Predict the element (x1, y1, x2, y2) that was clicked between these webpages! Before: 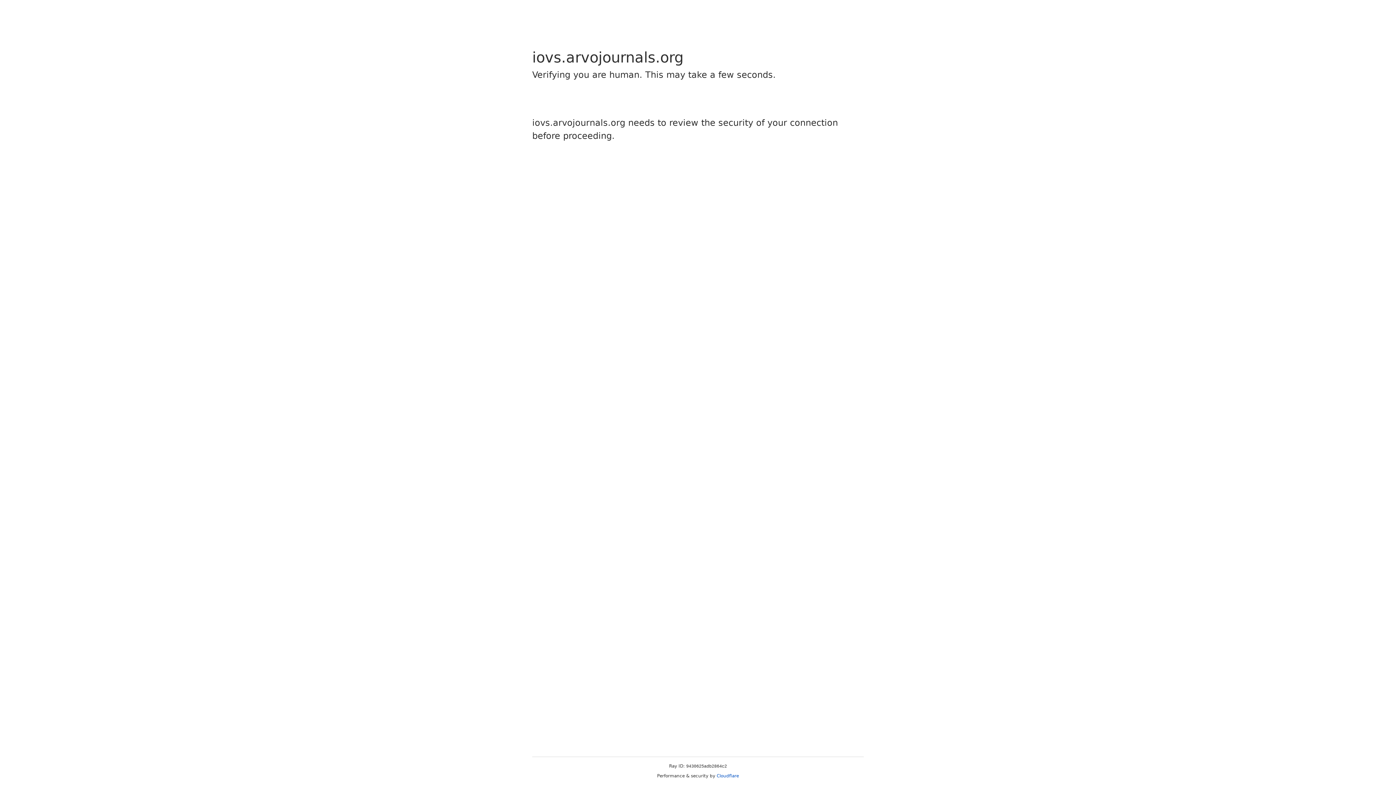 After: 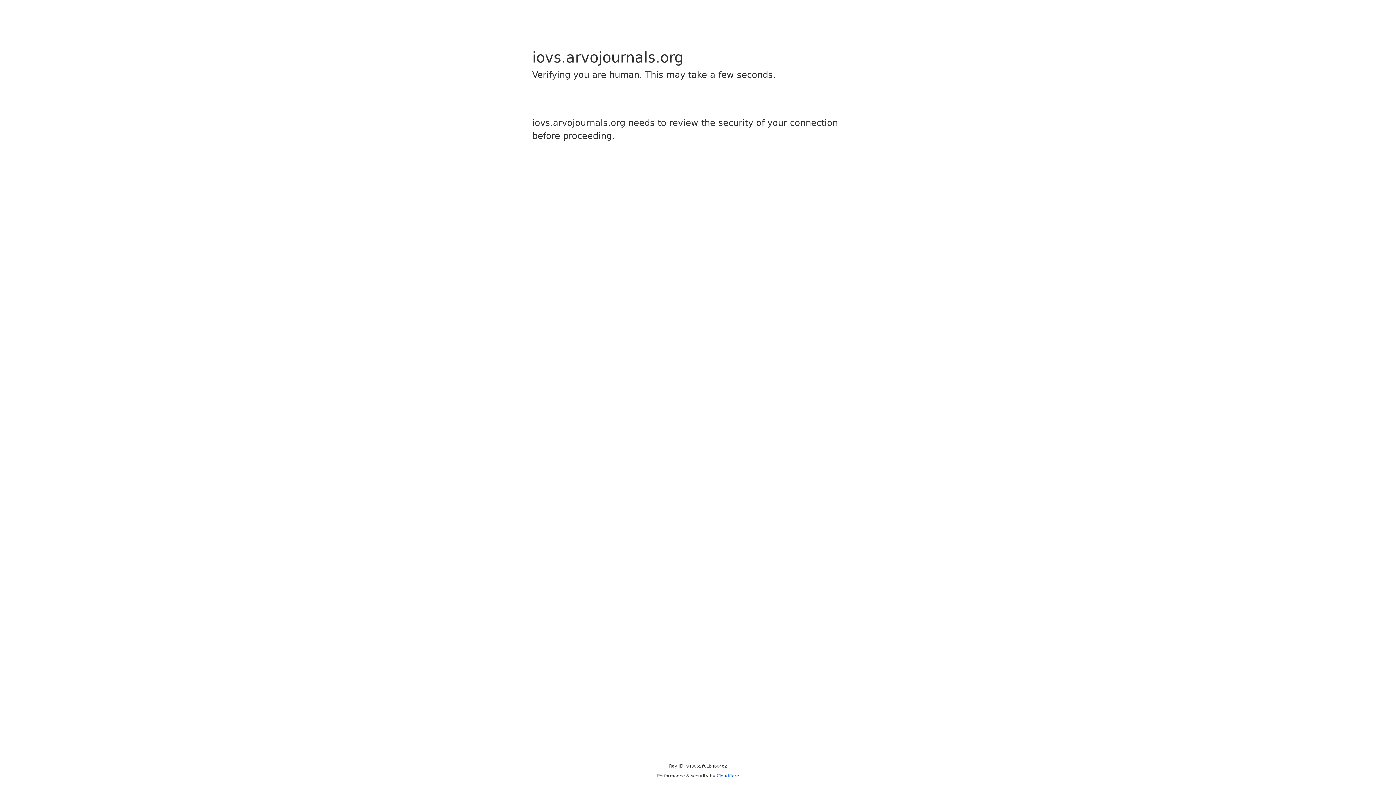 Action: bbox: (716, 773, 739, 778) label: Cloudflare